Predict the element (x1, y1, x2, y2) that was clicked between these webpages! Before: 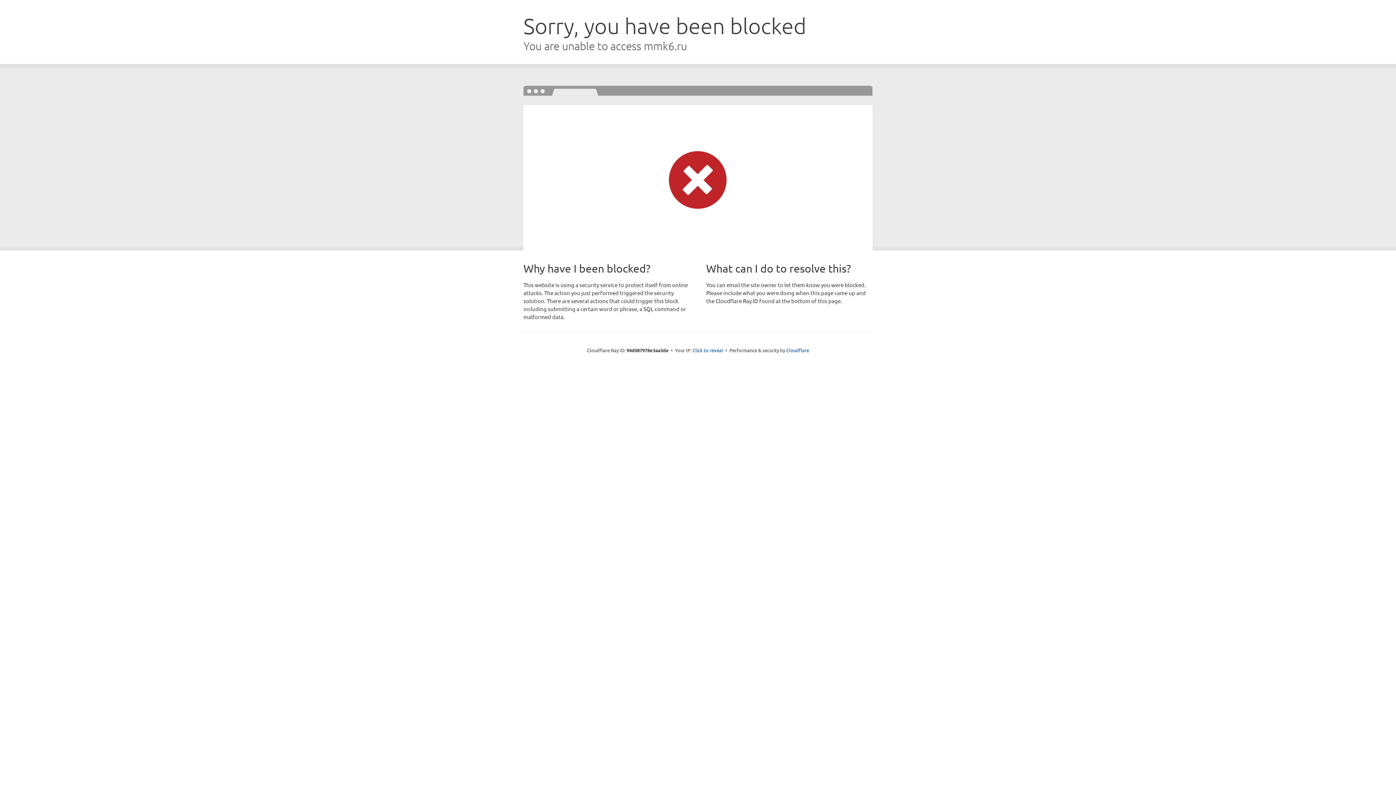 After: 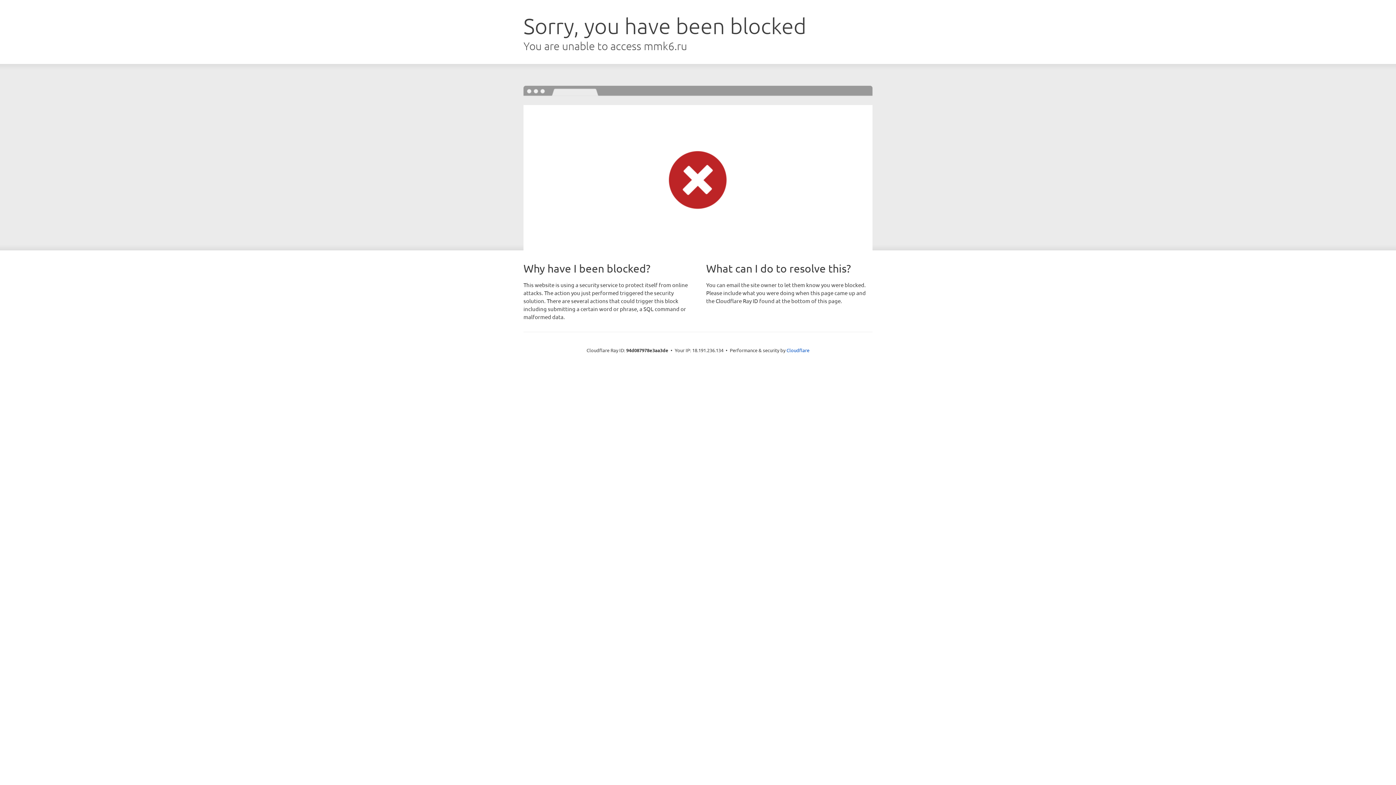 Action: bbox: (692, 346, 723, 353) label: Click to reveal